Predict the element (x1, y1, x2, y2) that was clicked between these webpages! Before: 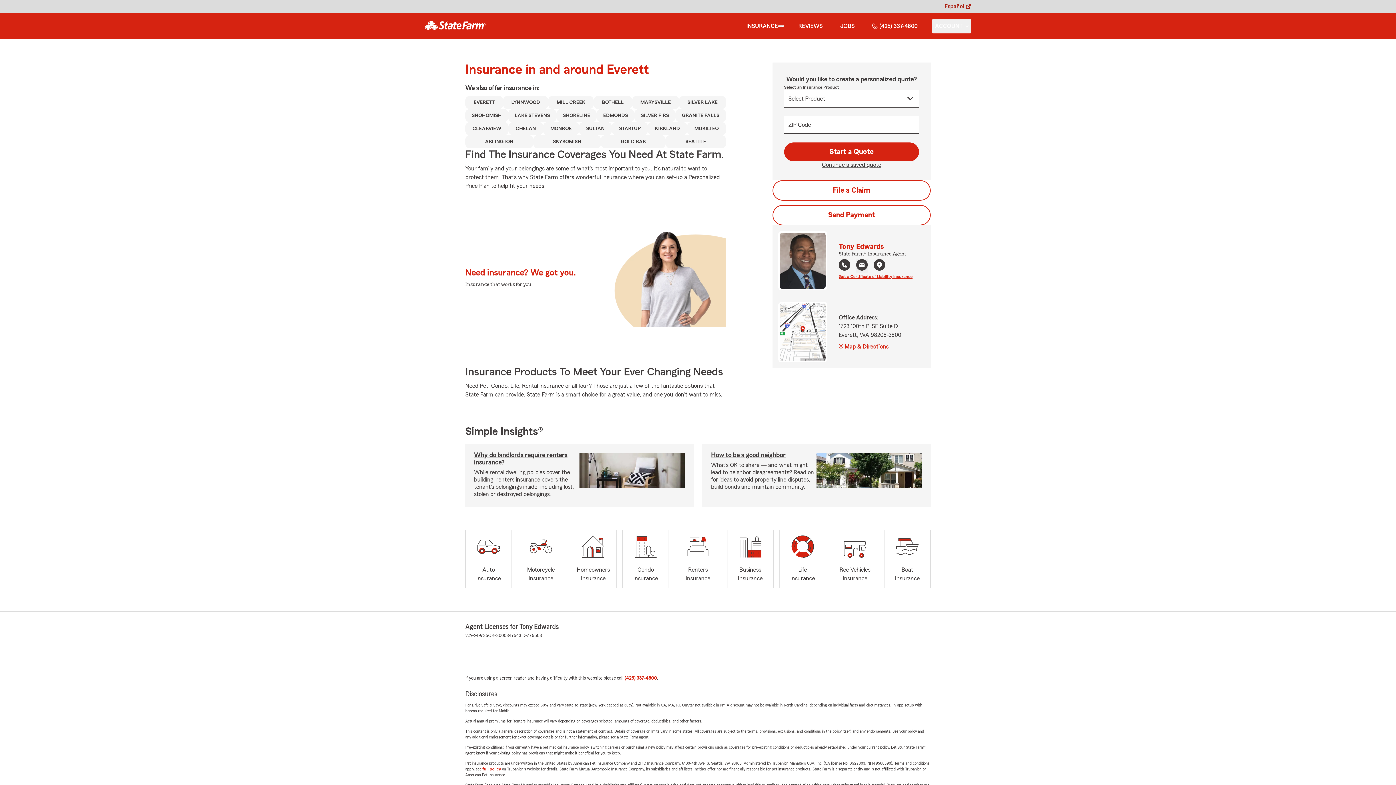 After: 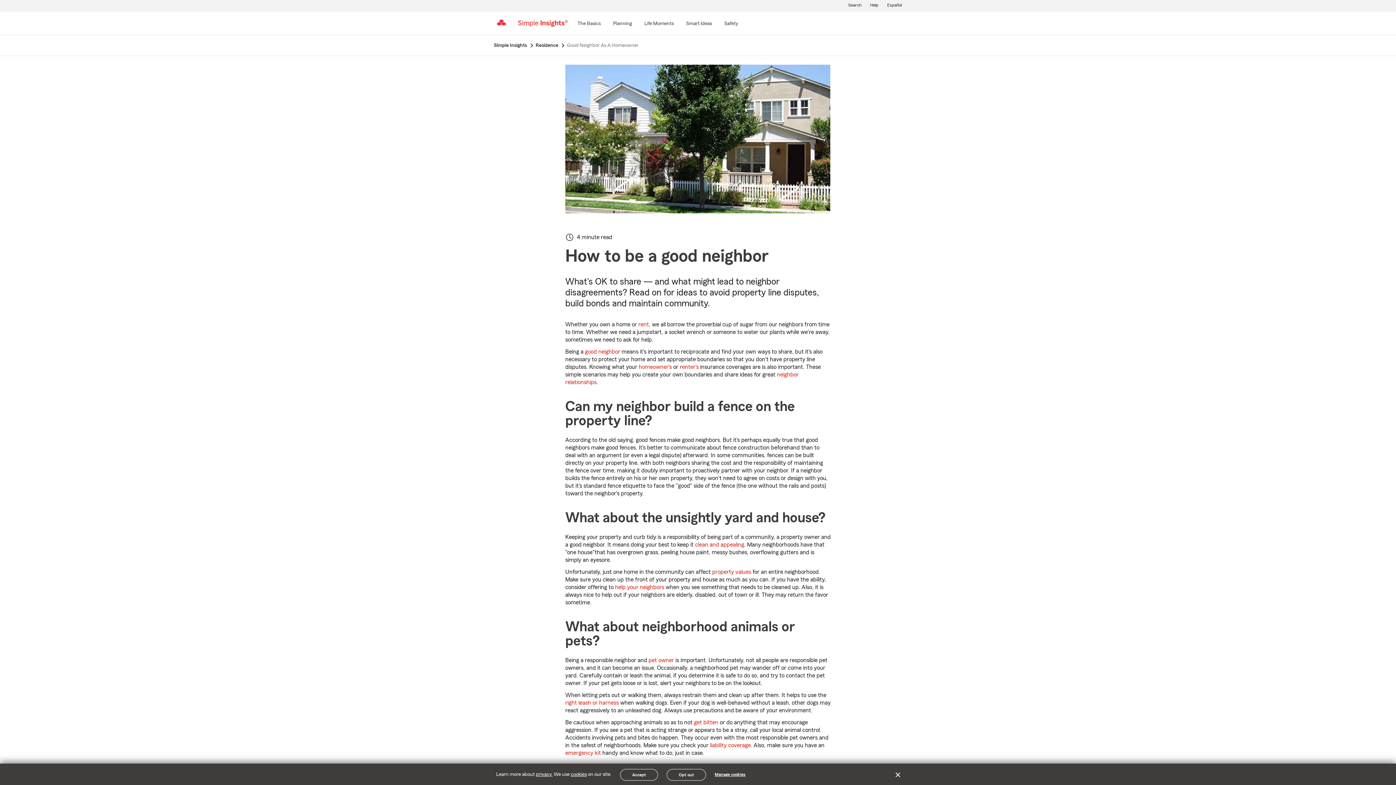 Action: bbox: (711, 452, 785, 458) label: How to be a good neighbor